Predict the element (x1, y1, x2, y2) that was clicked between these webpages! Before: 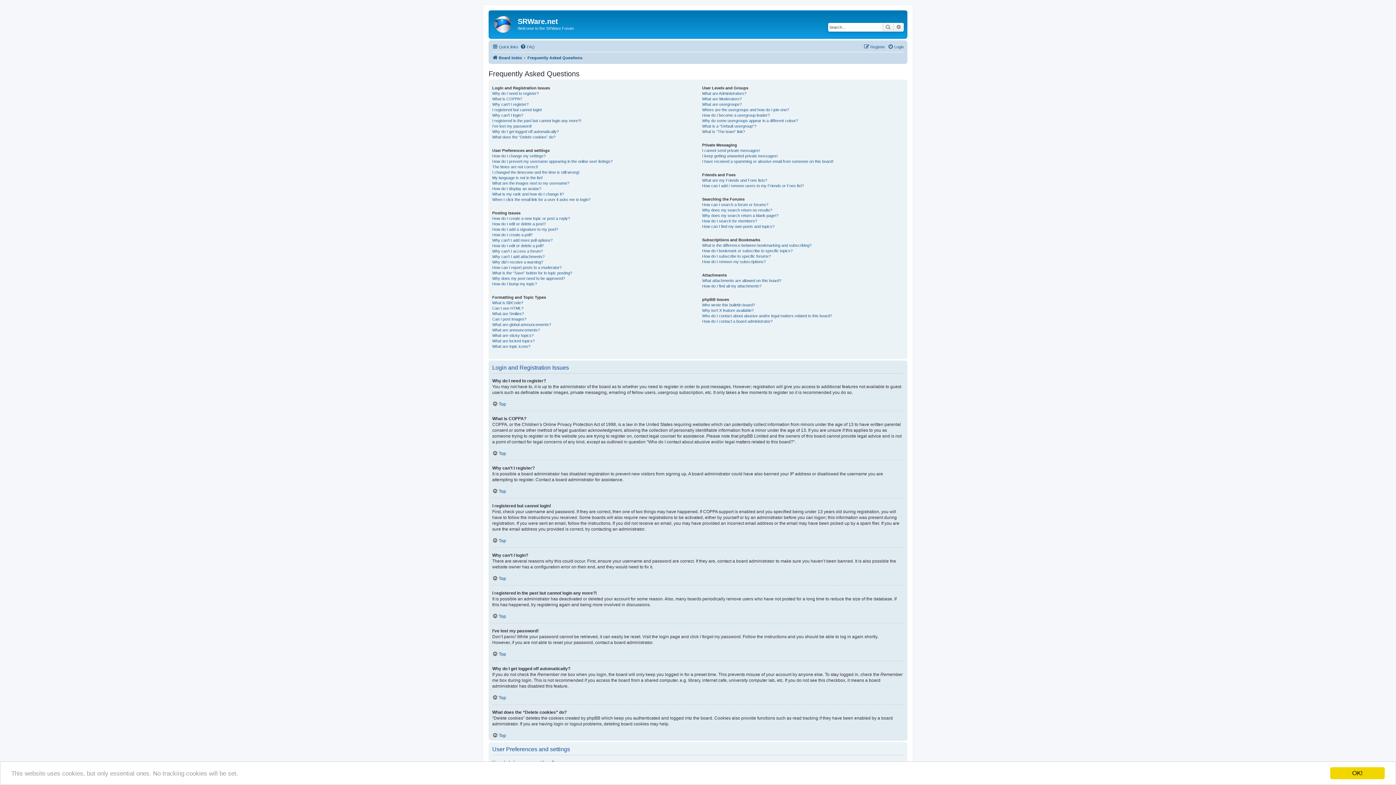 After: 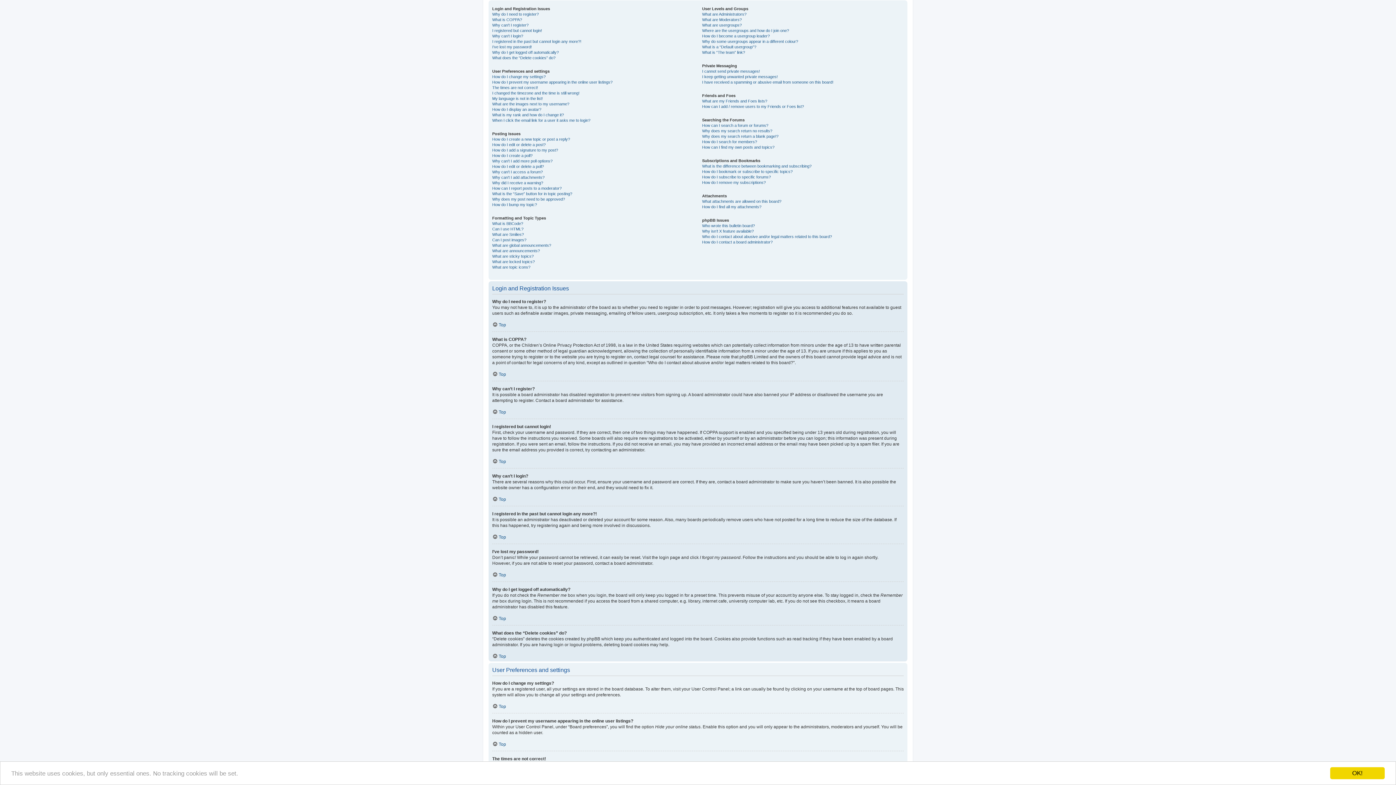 Action: bbox: (492, 401, 506, 406) label: Top